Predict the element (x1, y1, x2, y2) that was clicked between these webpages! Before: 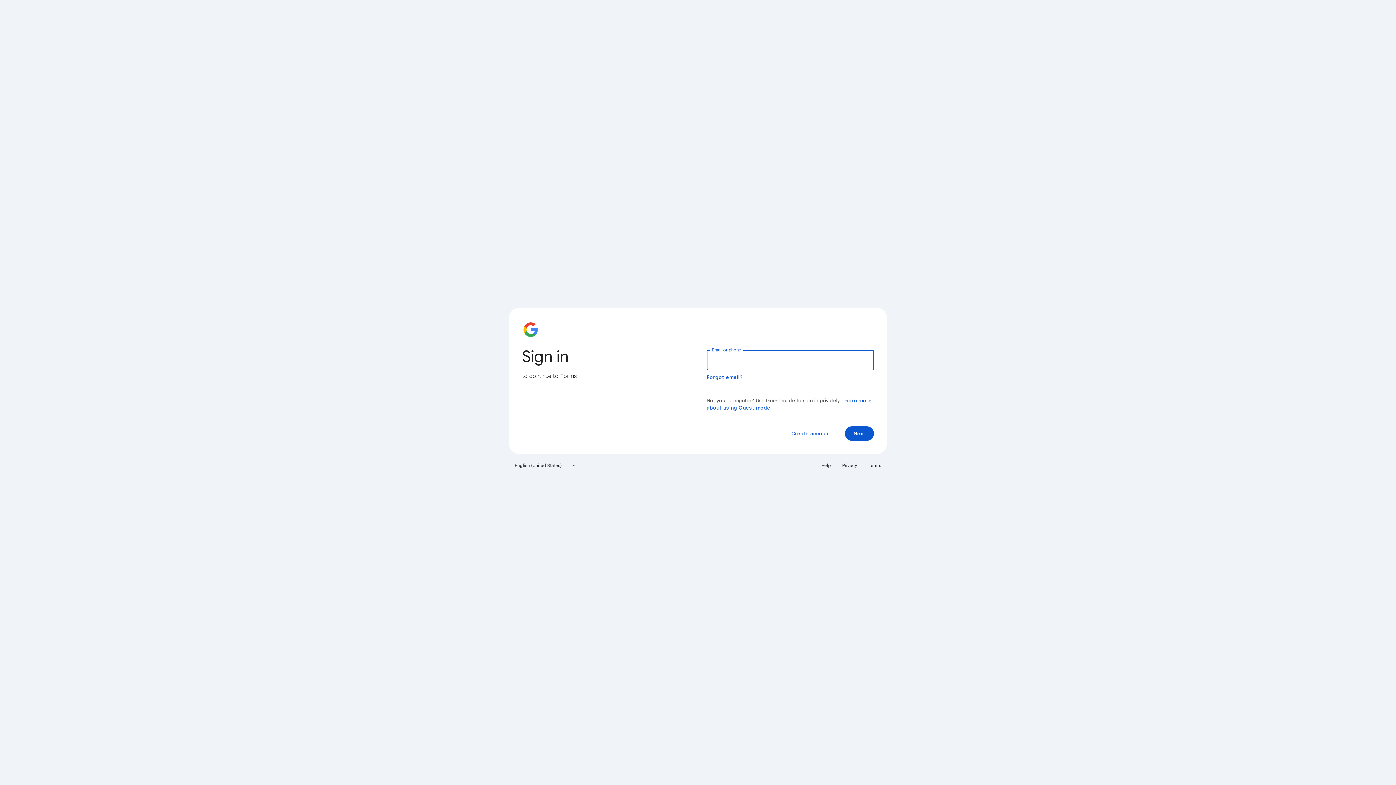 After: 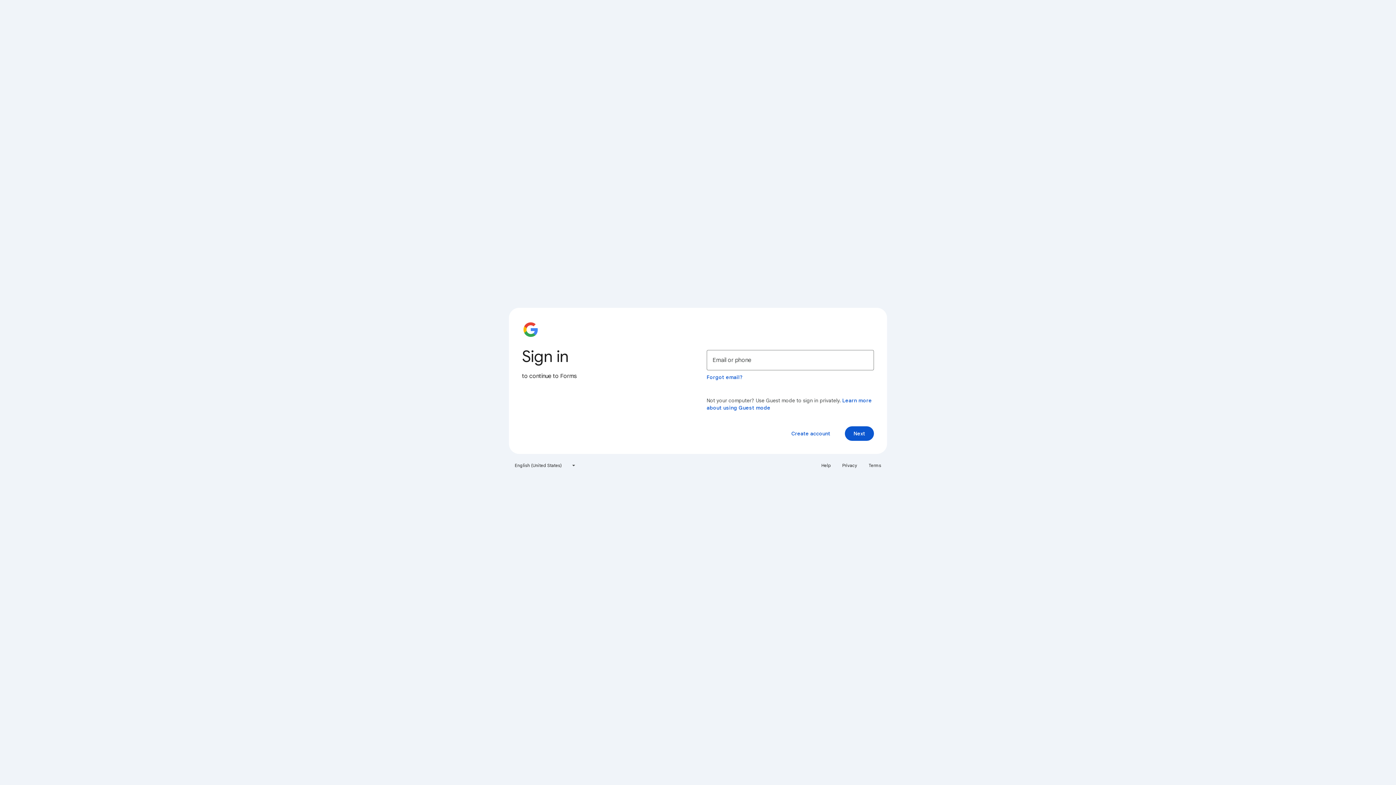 Action: label: Terms bbox: (864, 460, 885, 471)